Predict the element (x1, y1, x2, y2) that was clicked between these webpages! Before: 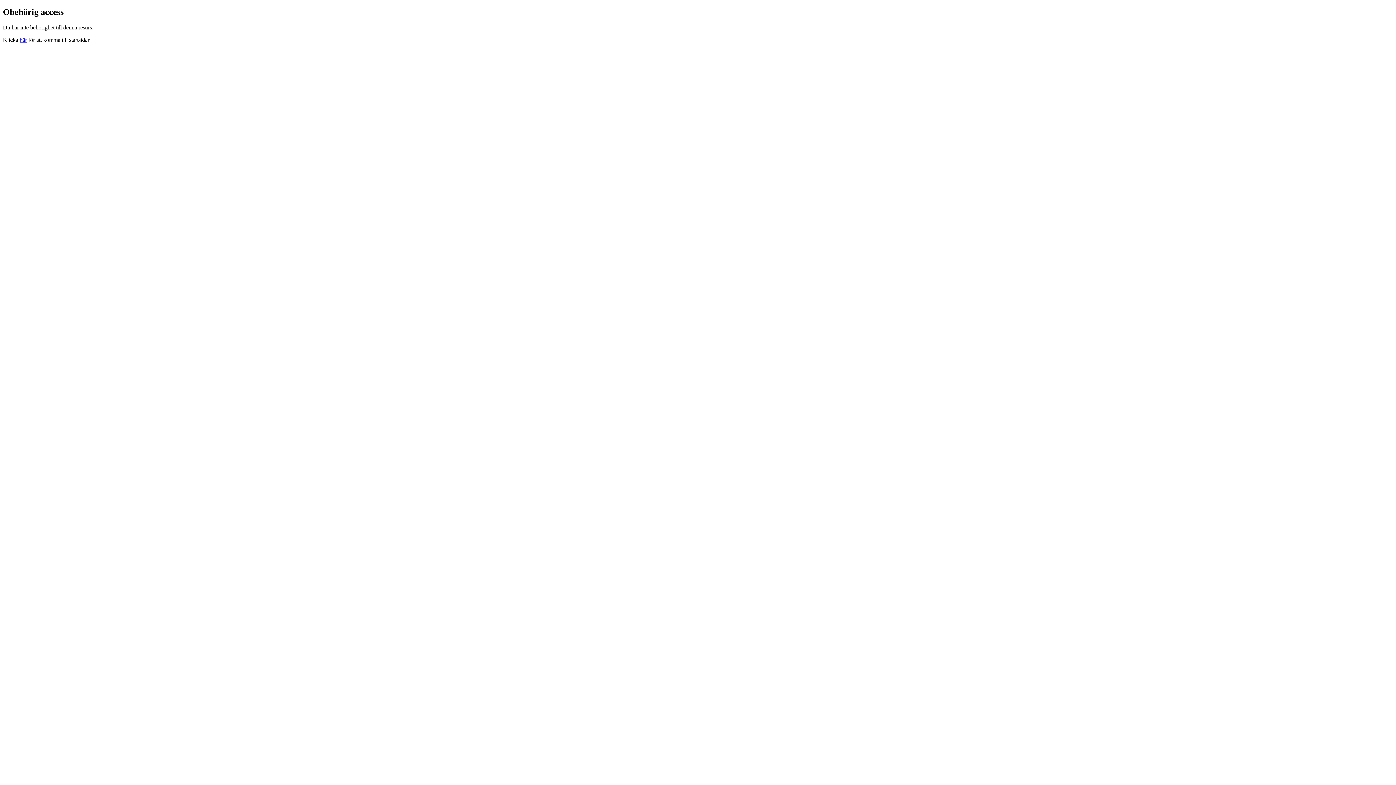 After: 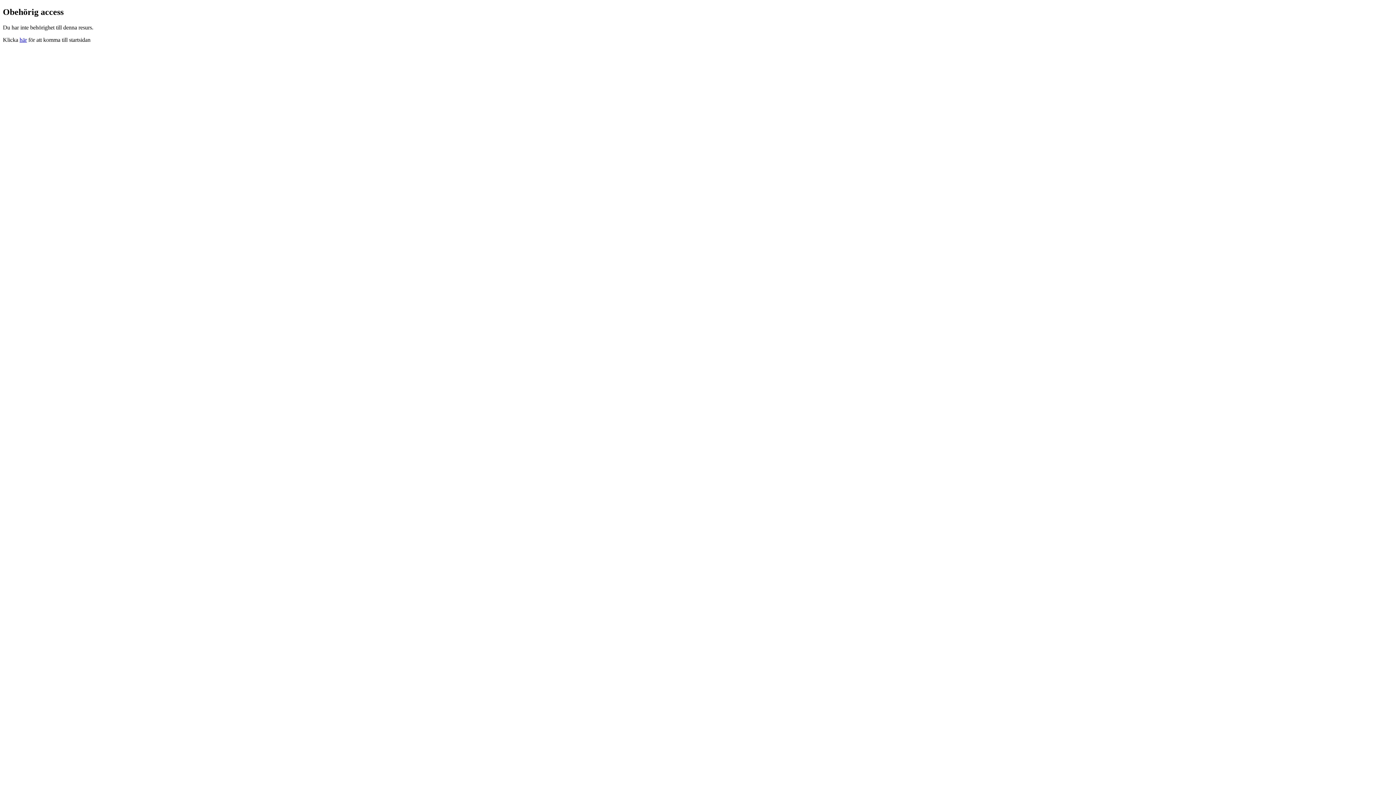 Action: label: här bbox: (19, 36, 26, 42)